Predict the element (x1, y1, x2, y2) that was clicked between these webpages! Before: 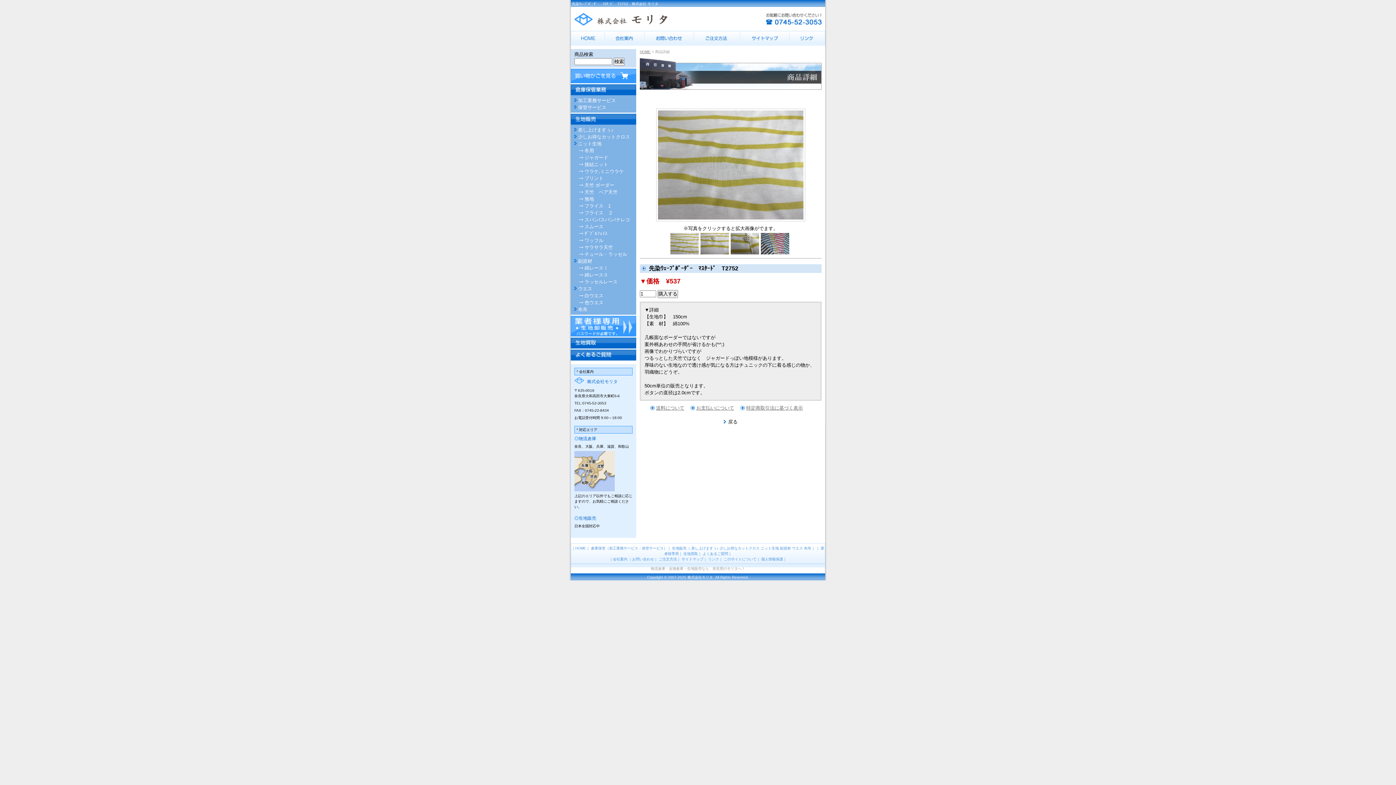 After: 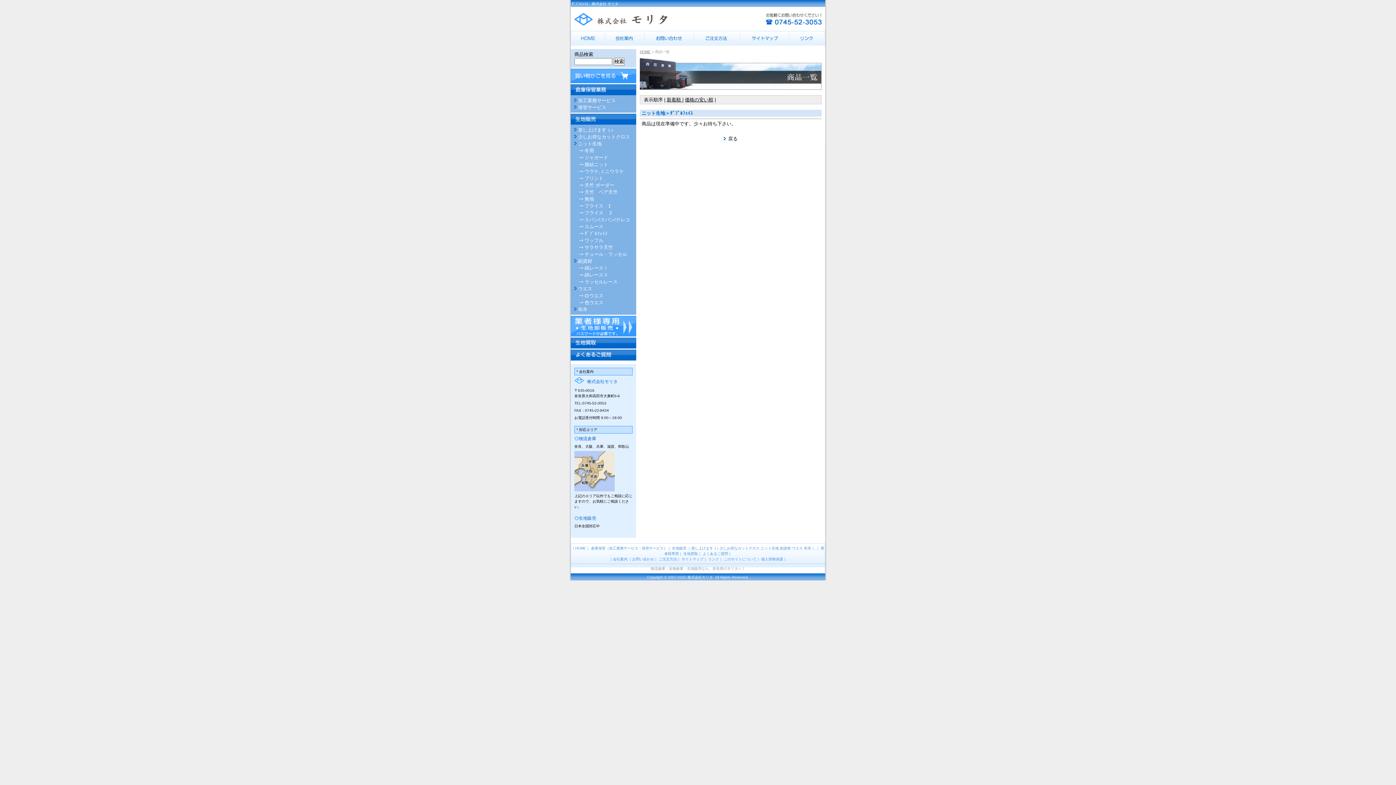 Action: bbox: (579, 230, 607, 236) label: ﾀﾞﾌﾞﾙﾌｪｲｽ